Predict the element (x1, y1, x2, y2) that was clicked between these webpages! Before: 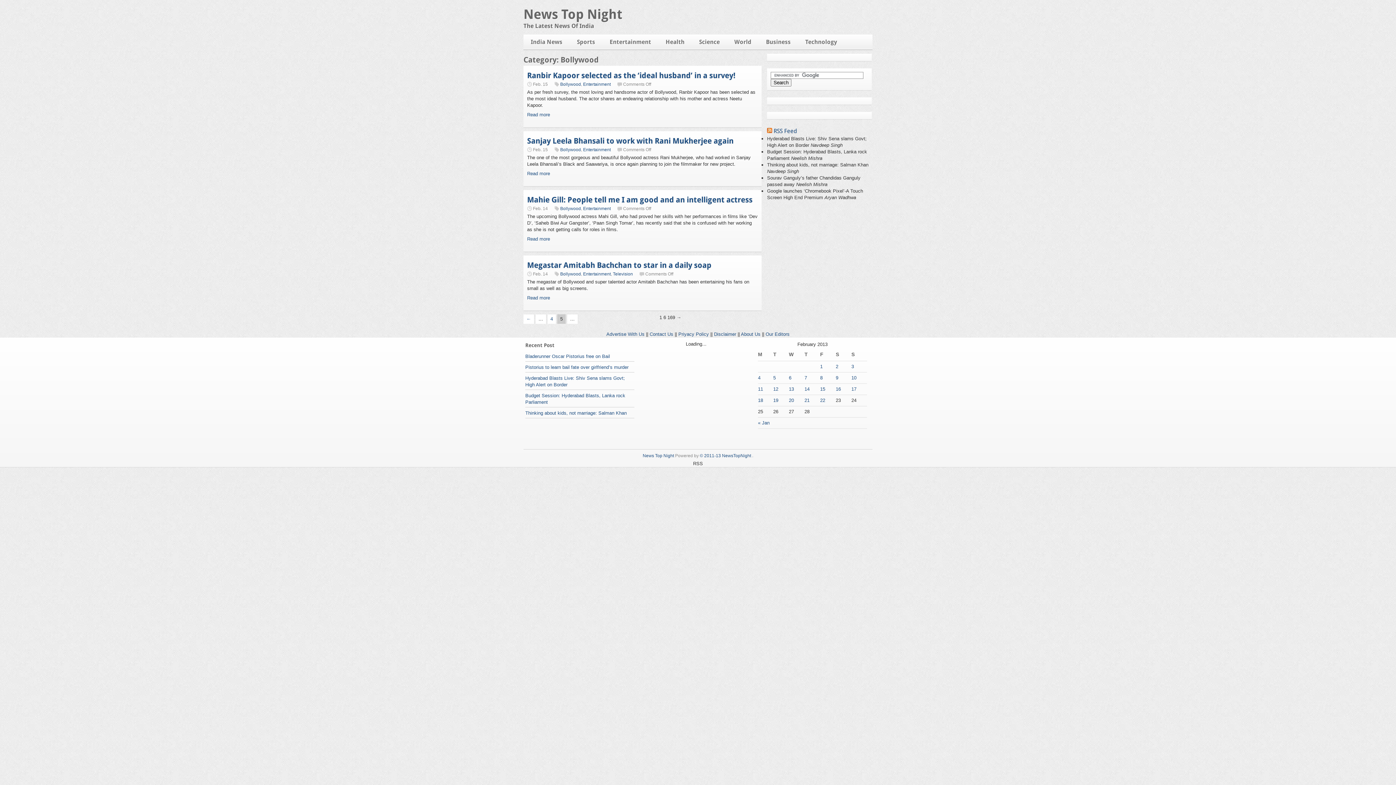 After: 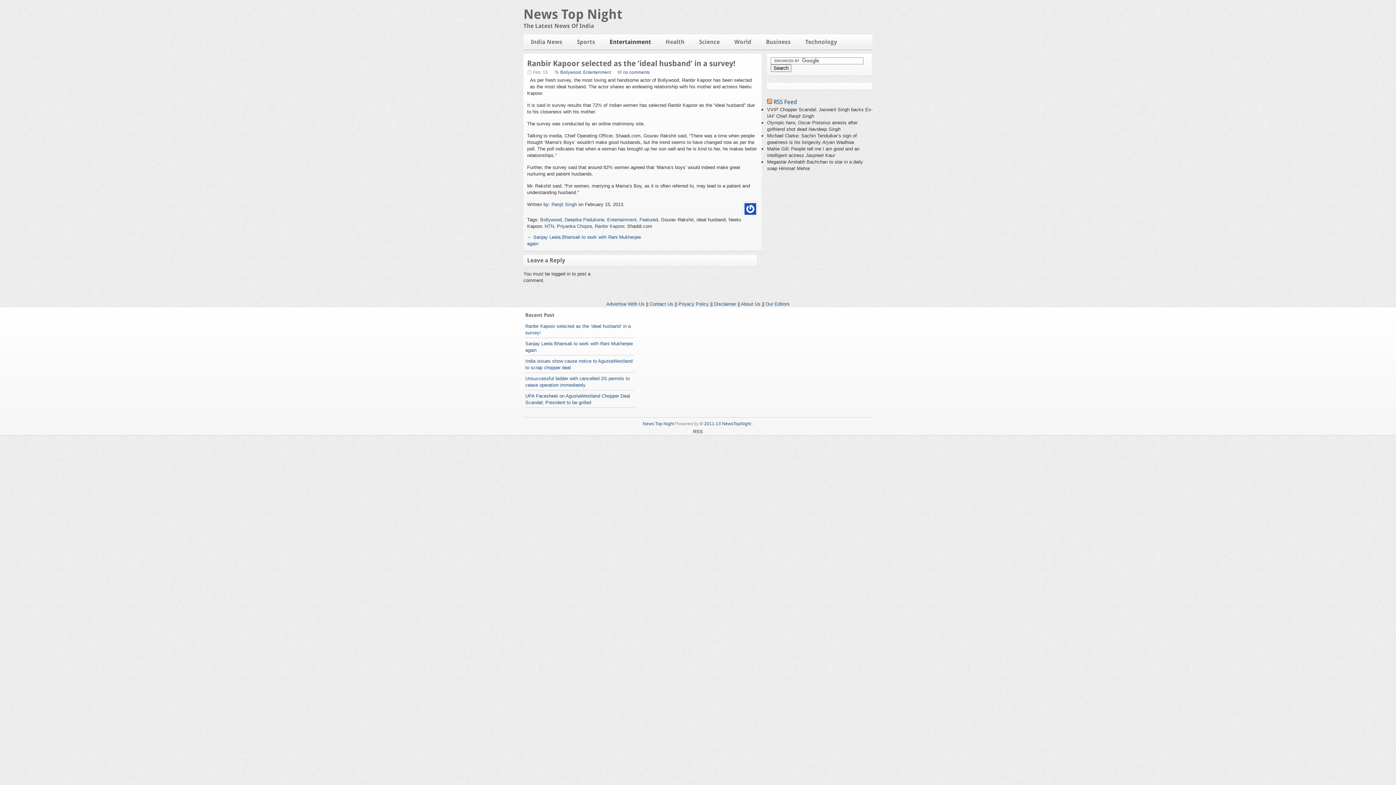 Action: label: Ranbir Kapoor selected as the ‘ideal husband’ in a survey! bbox: (527, 70, 735, 80)